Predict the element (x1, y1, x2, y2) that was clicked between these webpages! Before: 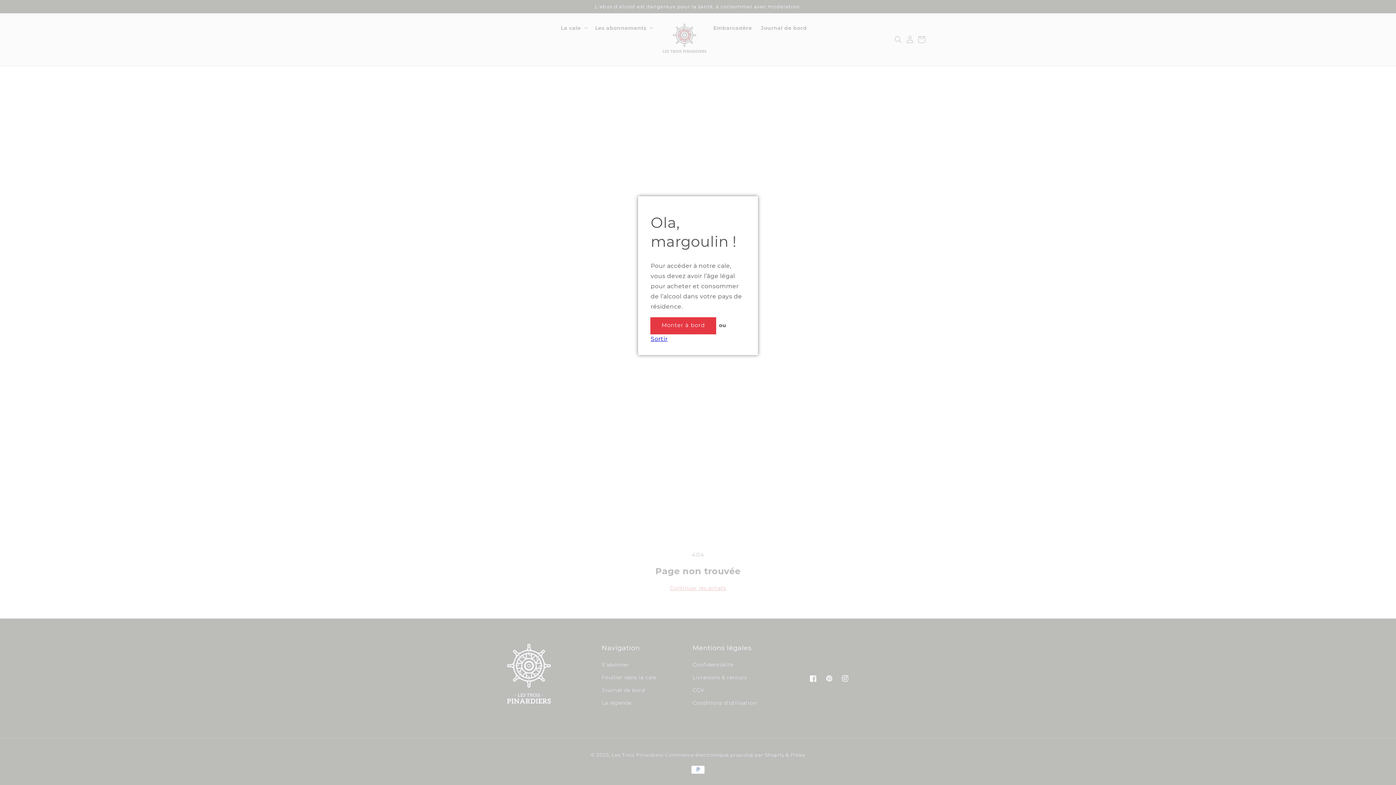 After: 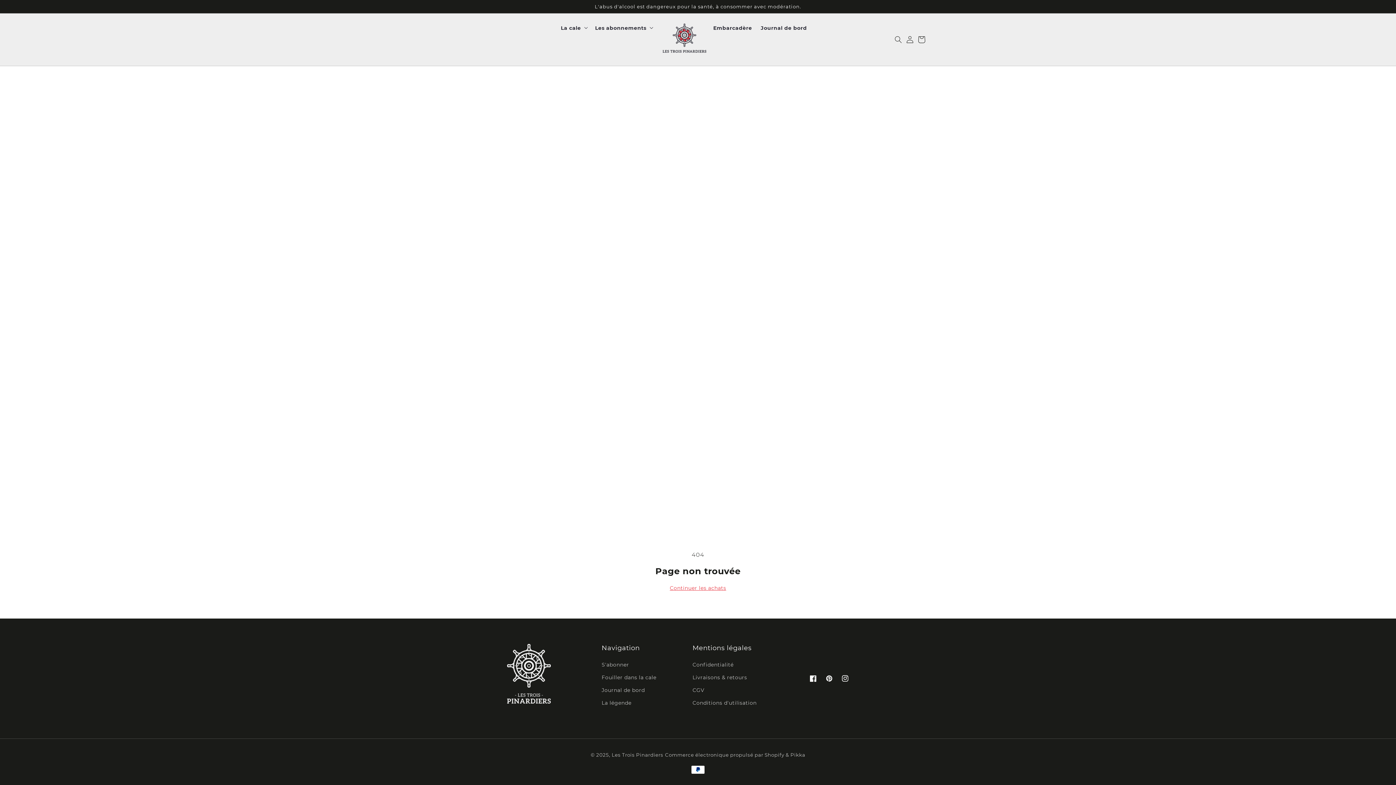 Action: bbox: (650, 317, 716, 334) label: Monter à bord